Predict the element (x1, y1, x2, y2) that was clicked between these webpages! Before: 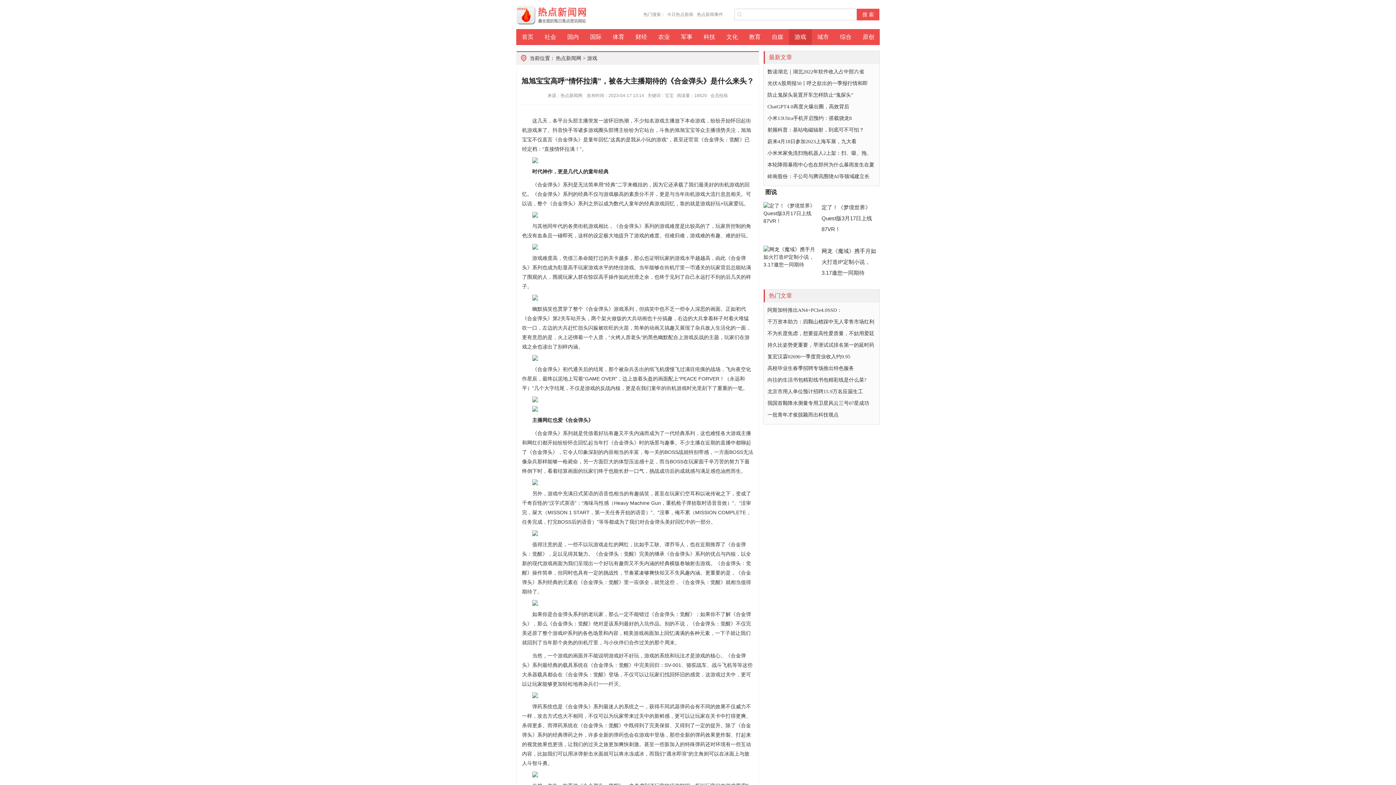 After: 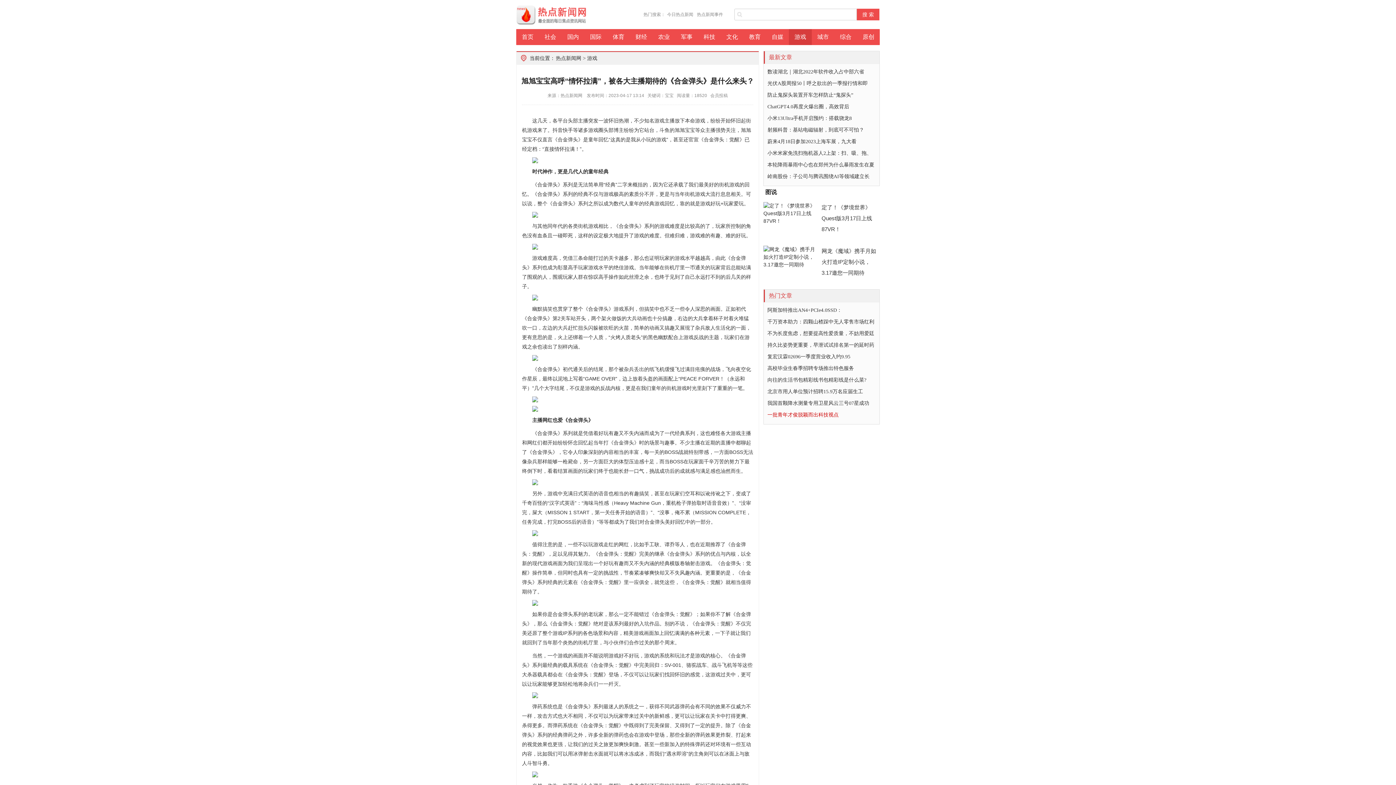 Action: bbox: (767, 412, 838, 417) label: 一批青年才俊脱颖而出科技视点